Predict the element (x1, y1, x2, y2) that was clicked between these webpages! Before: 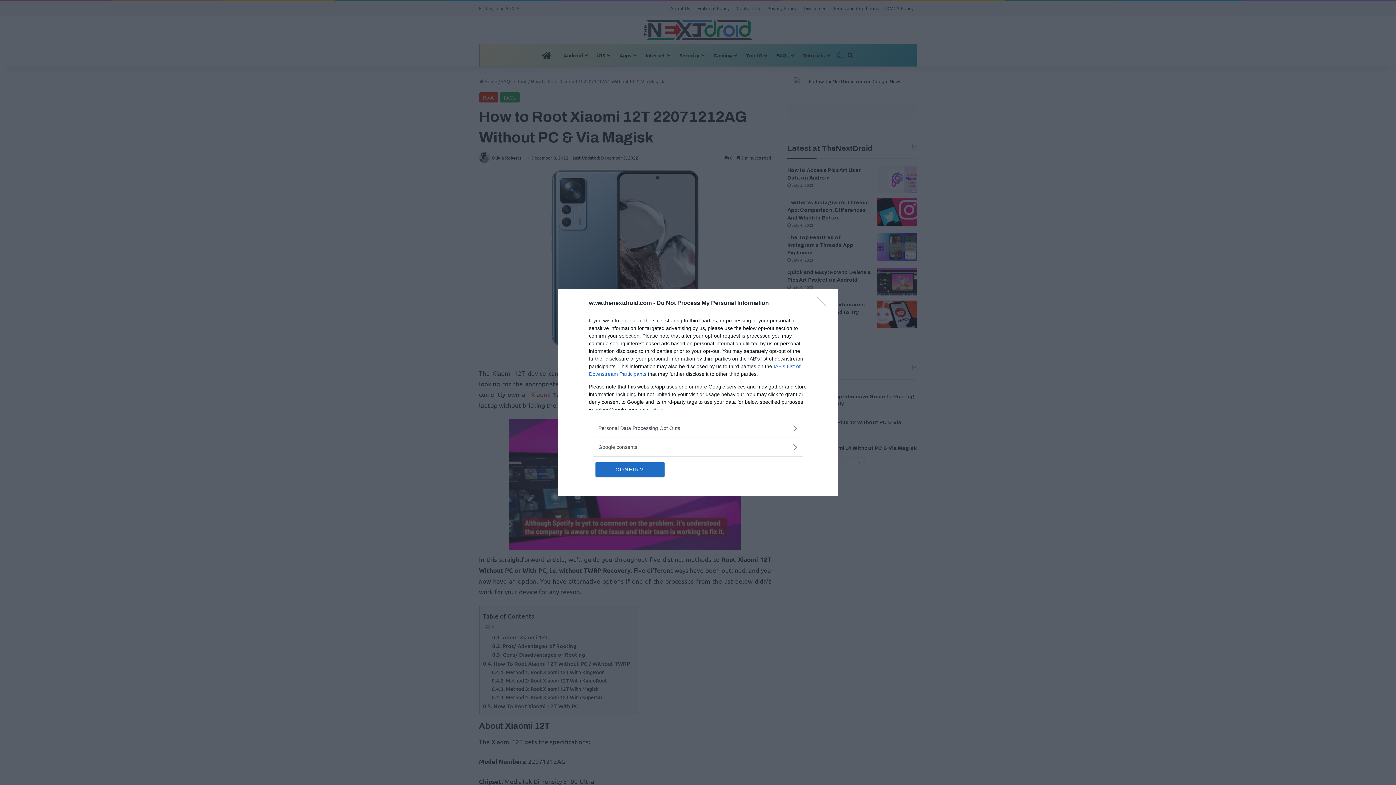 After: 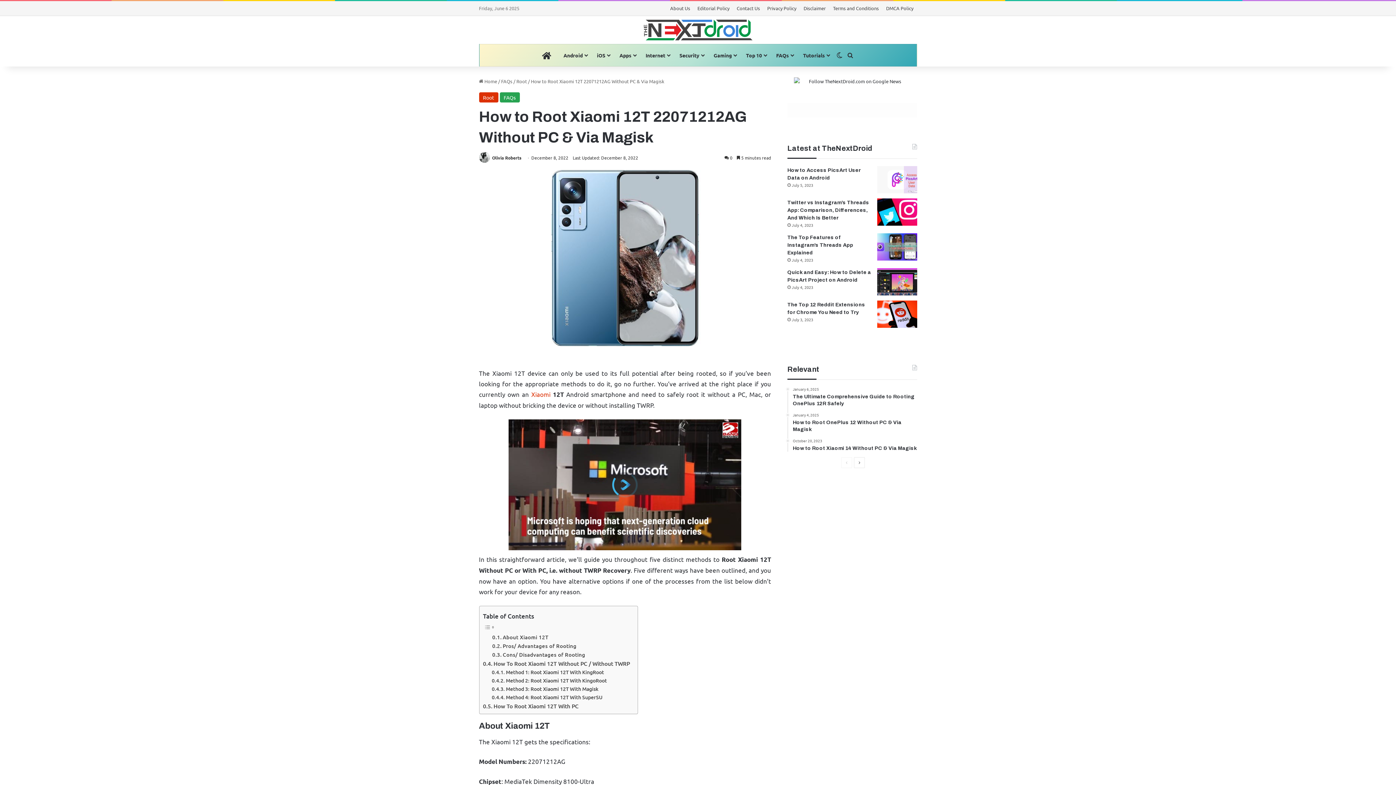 Action: bbox: (595, 462, 664, 476) label: CONFIRM